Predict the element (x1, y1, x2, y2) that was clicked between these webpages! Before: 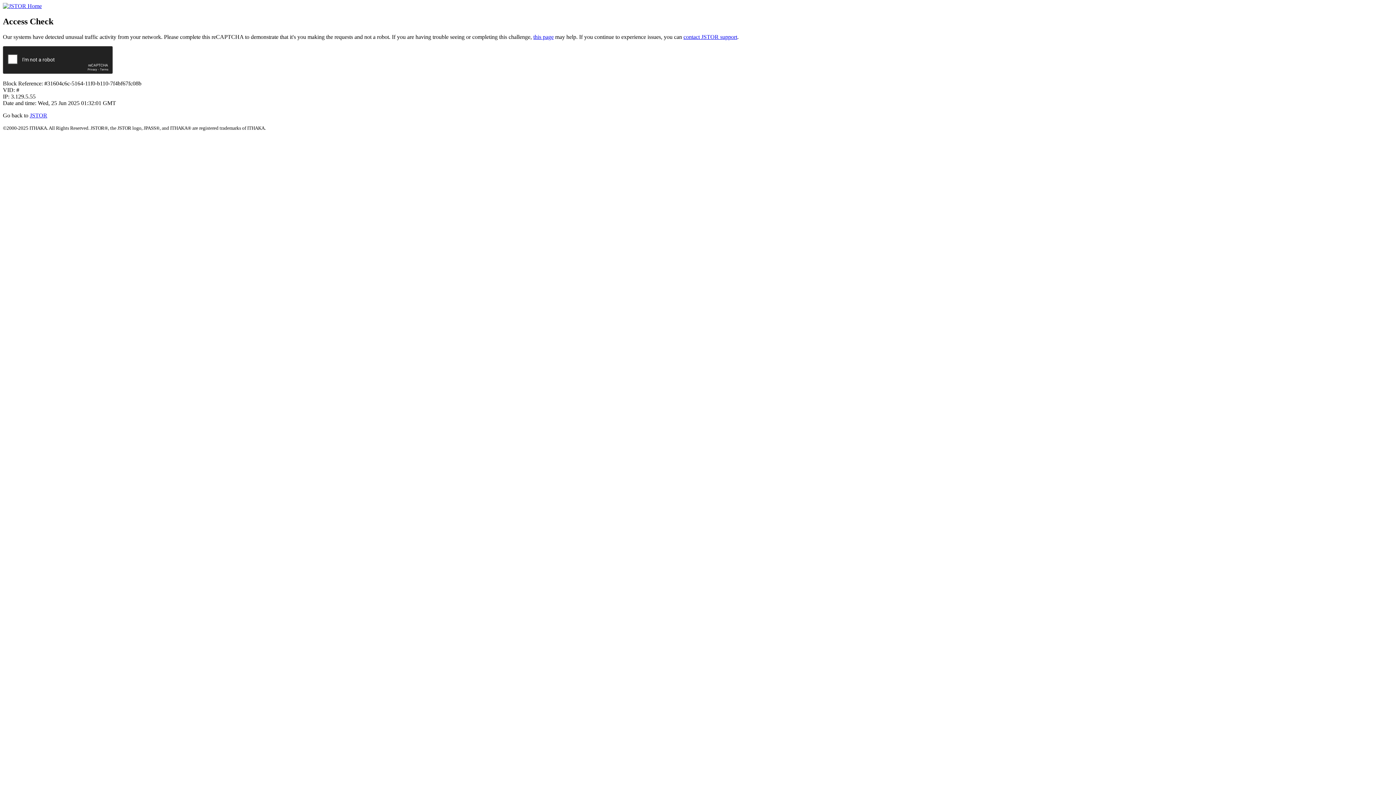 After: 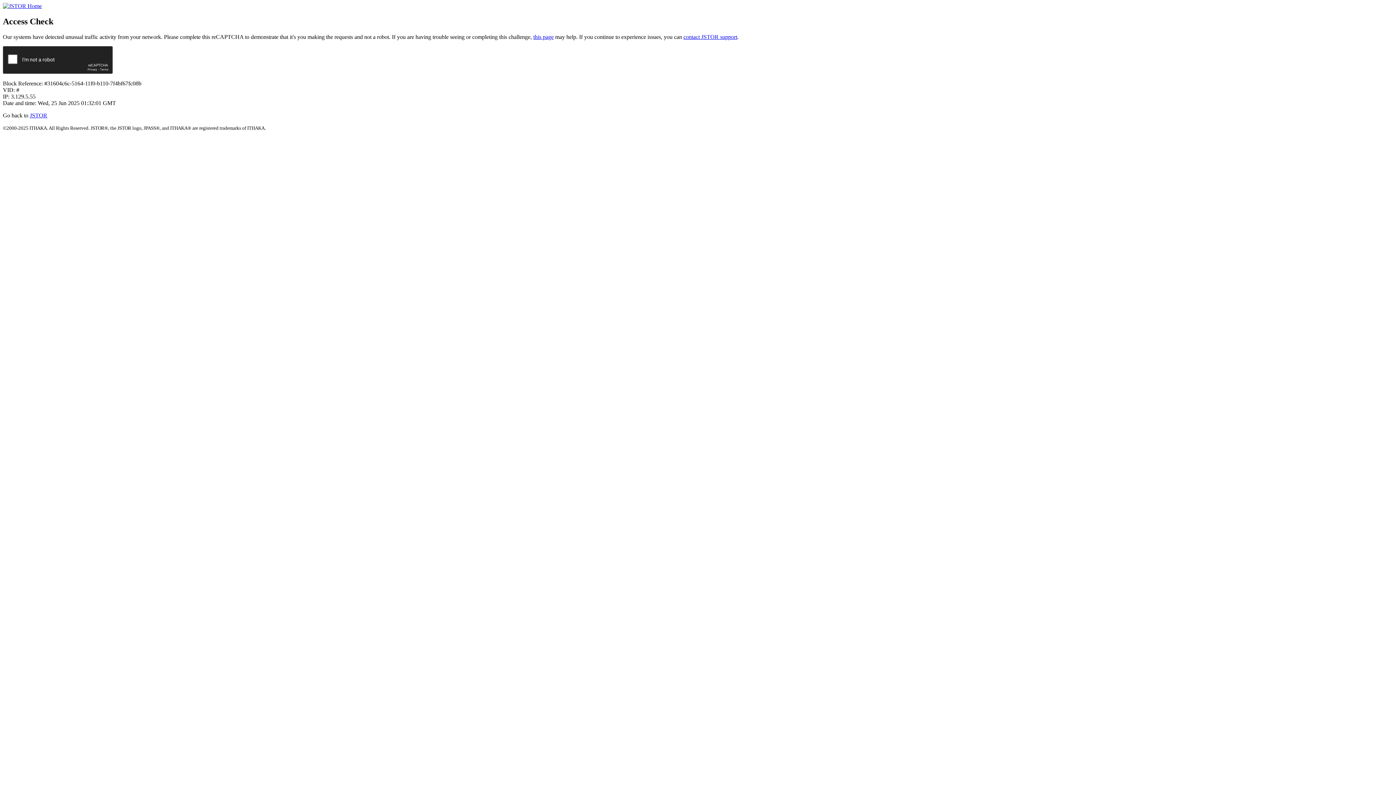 Action: label: contact JSTOR support bbox: (683, 33, 737, 39)